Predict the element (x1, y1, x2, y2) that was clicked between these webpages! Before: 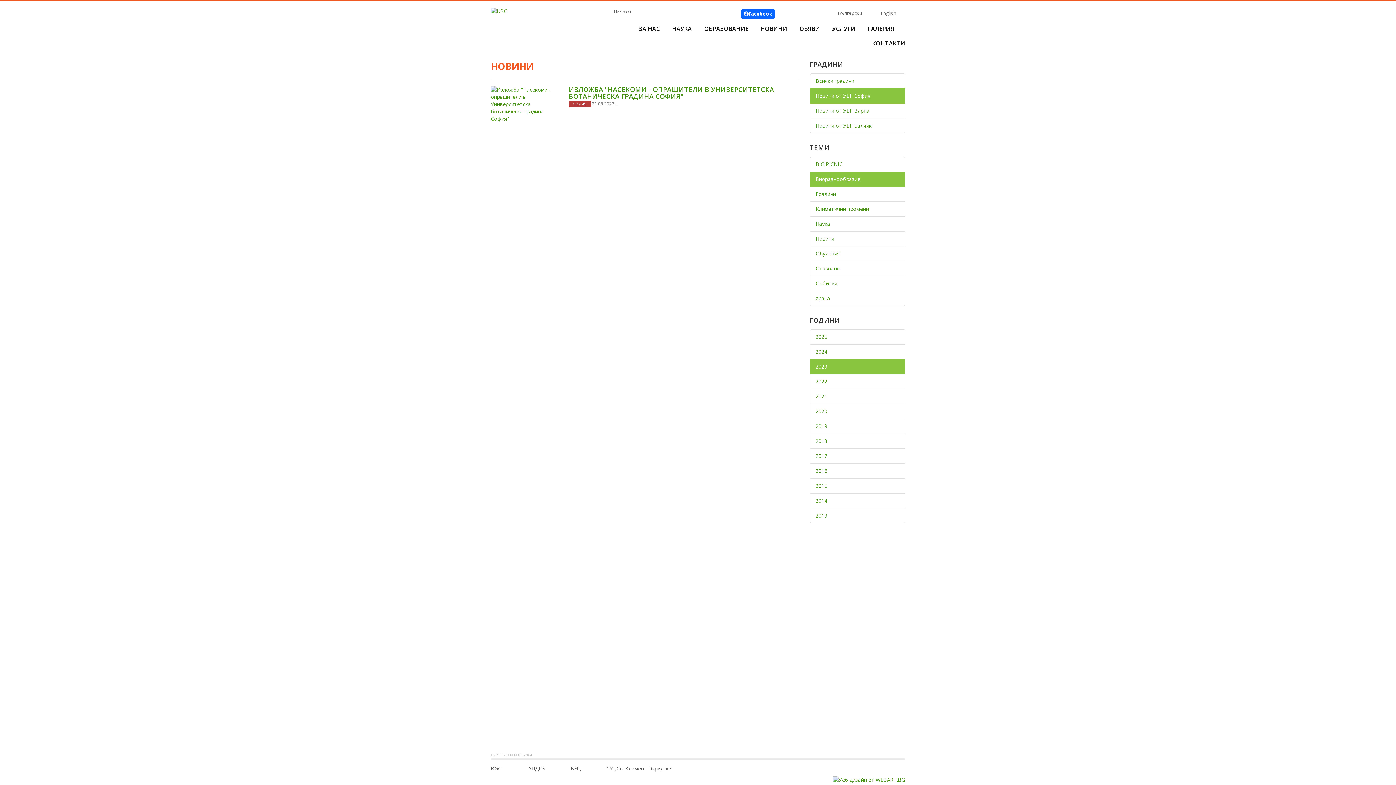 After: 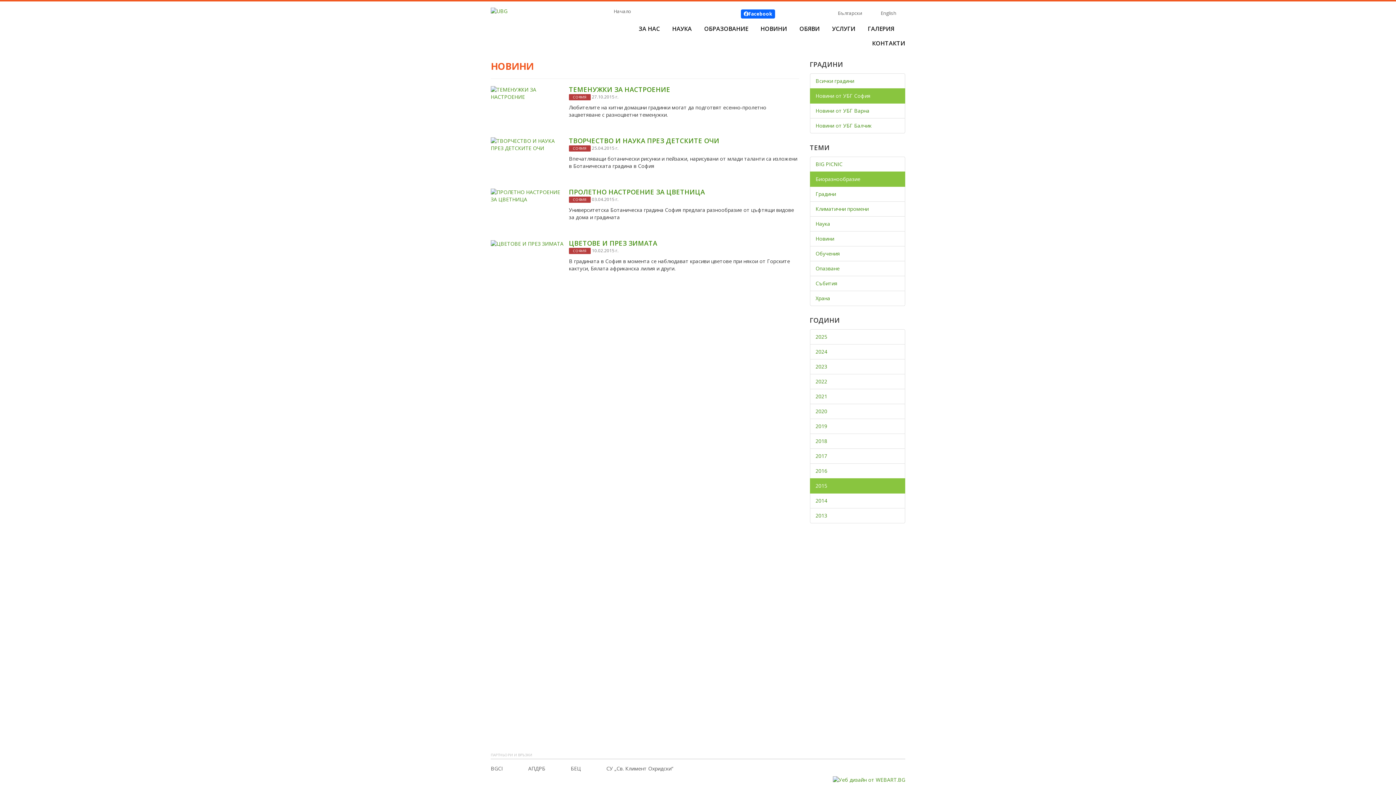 Action: label: 2015 bbox: (815, 482, 827, 489)